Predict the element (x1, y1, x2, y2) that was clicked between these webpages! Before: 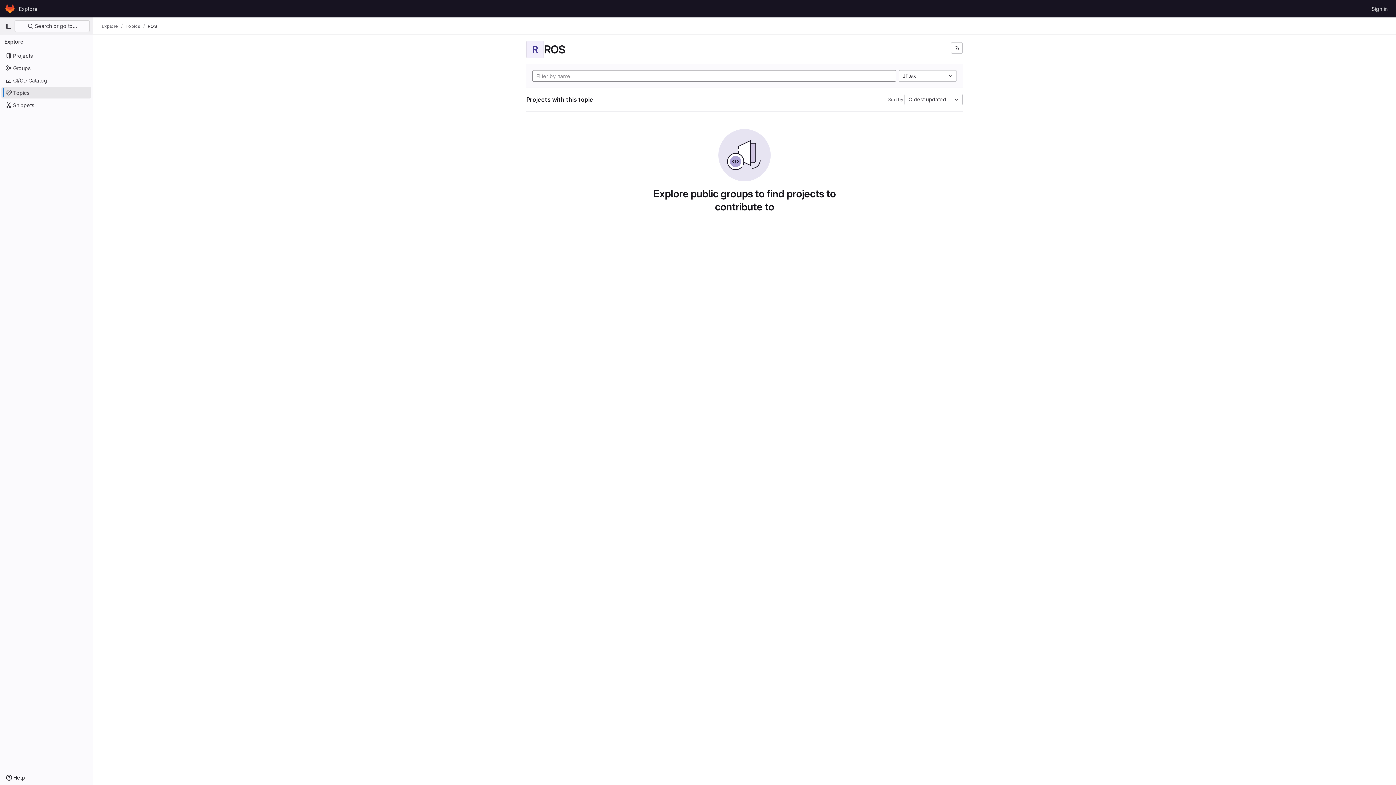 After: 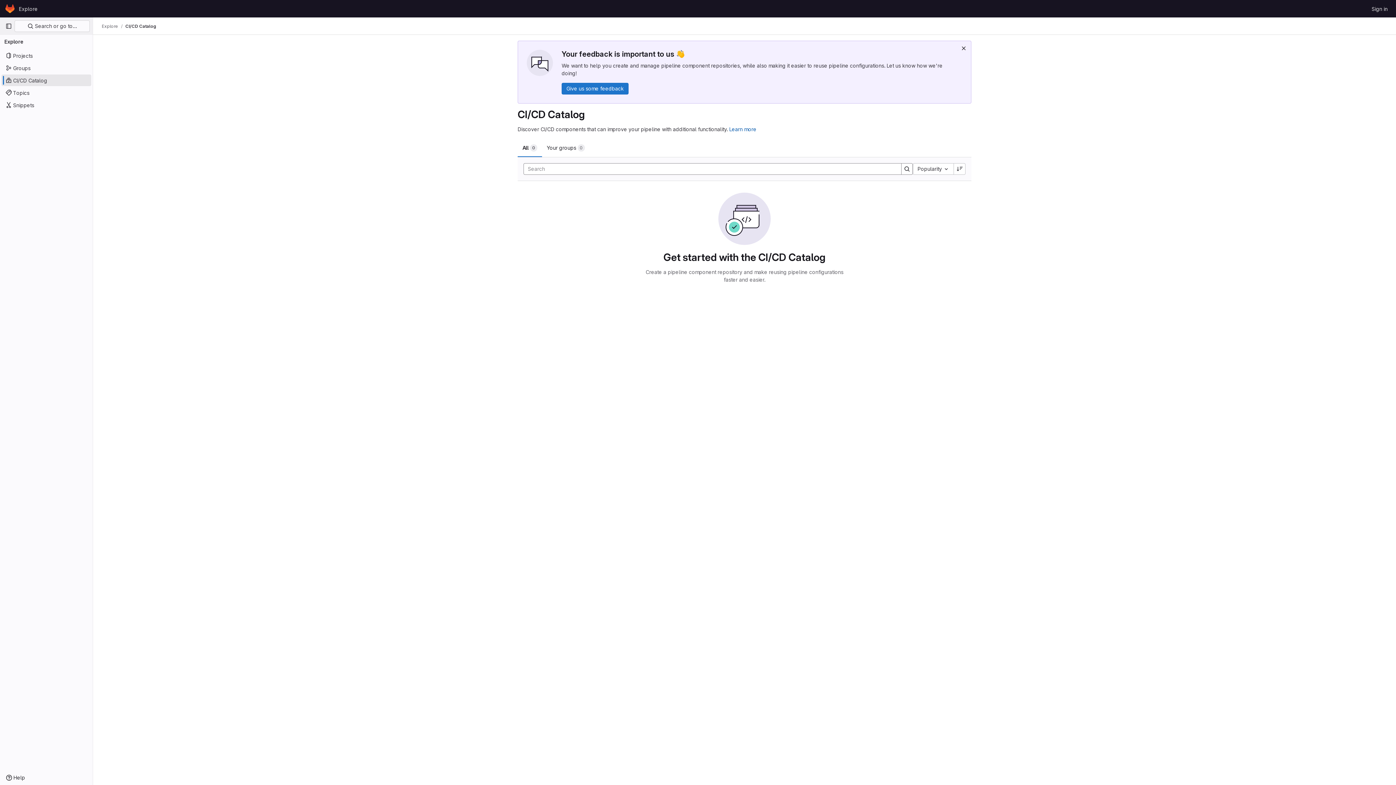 Action: label: CI/CD Catalog bbox: (1, 74, 91, 86)